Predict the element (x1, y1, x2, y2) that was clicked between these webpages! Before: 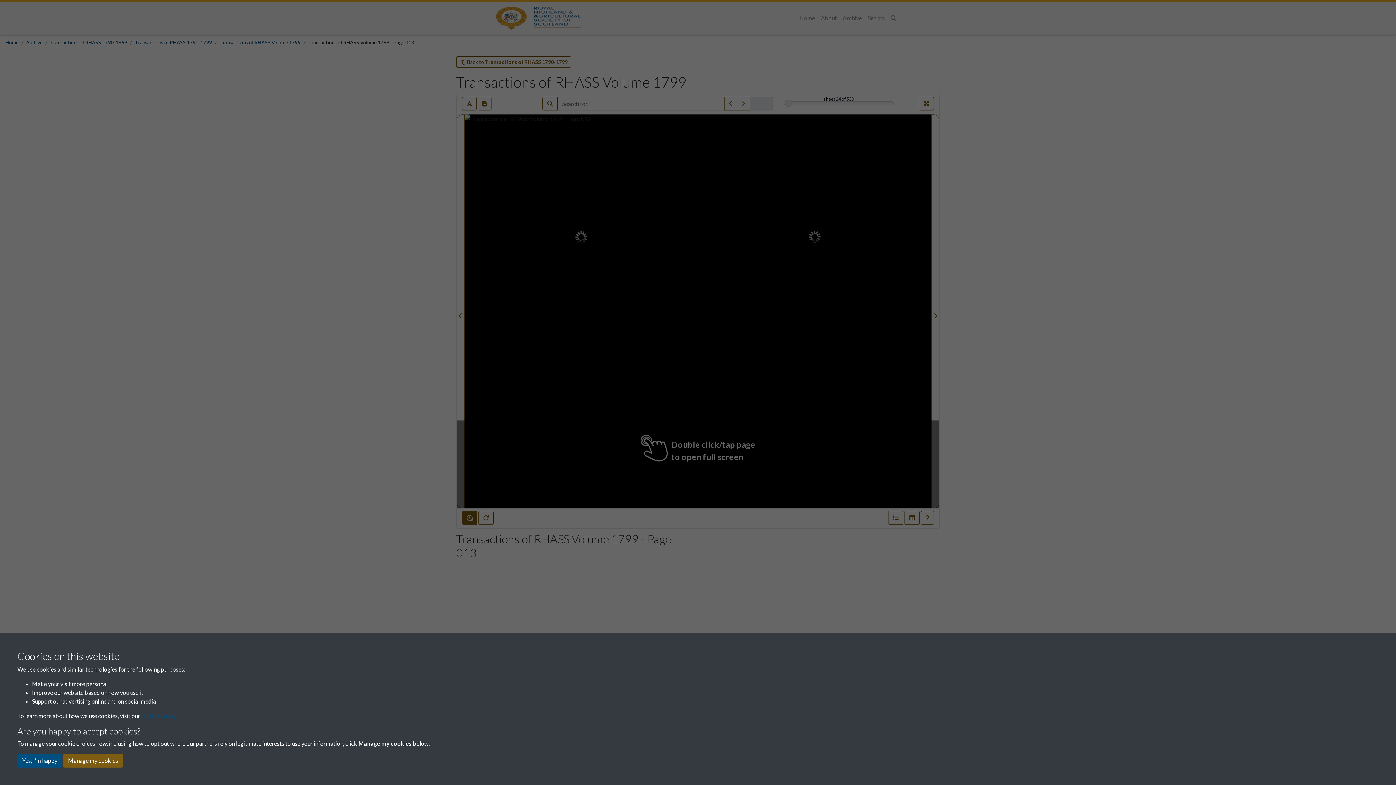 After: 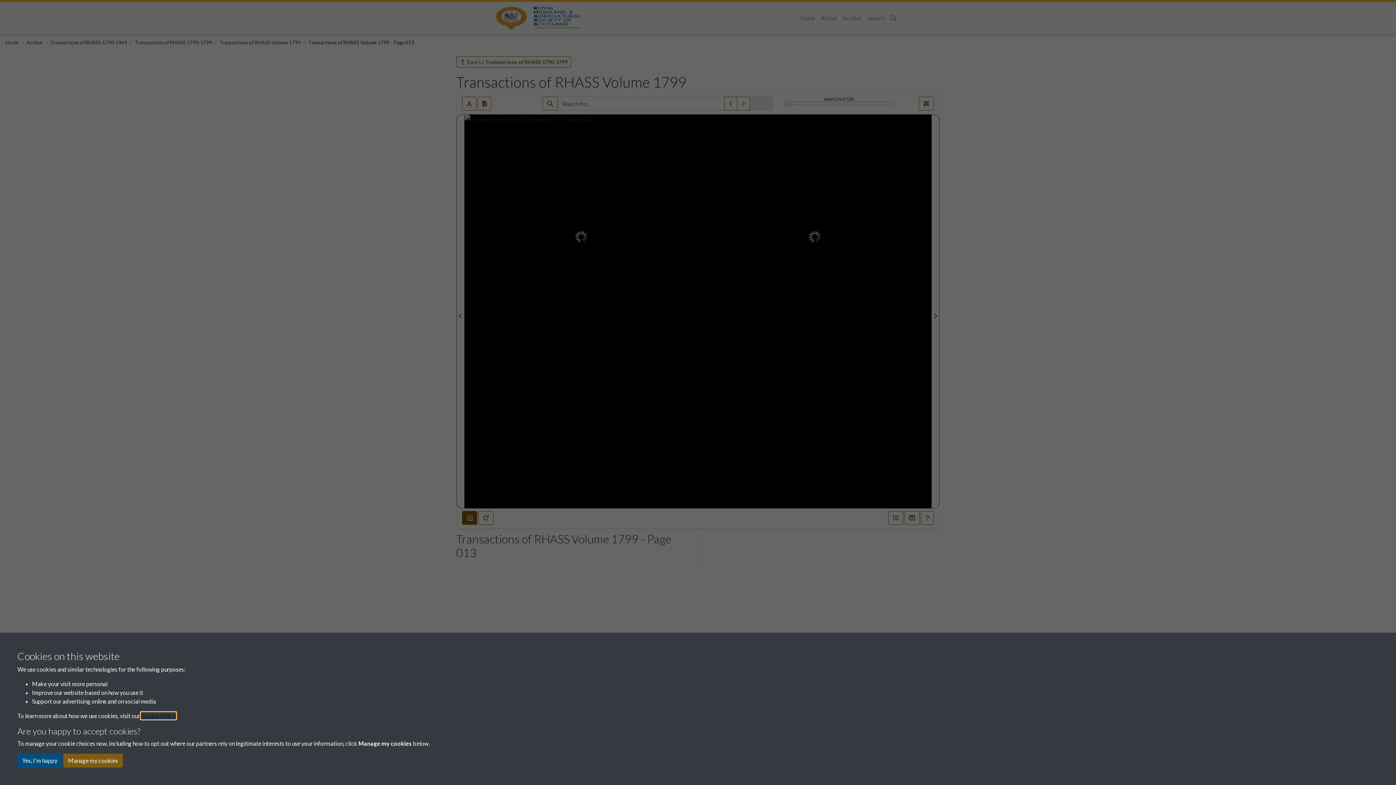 Action: label: learn more about cookies bbox: (141, 712, 176, 719)